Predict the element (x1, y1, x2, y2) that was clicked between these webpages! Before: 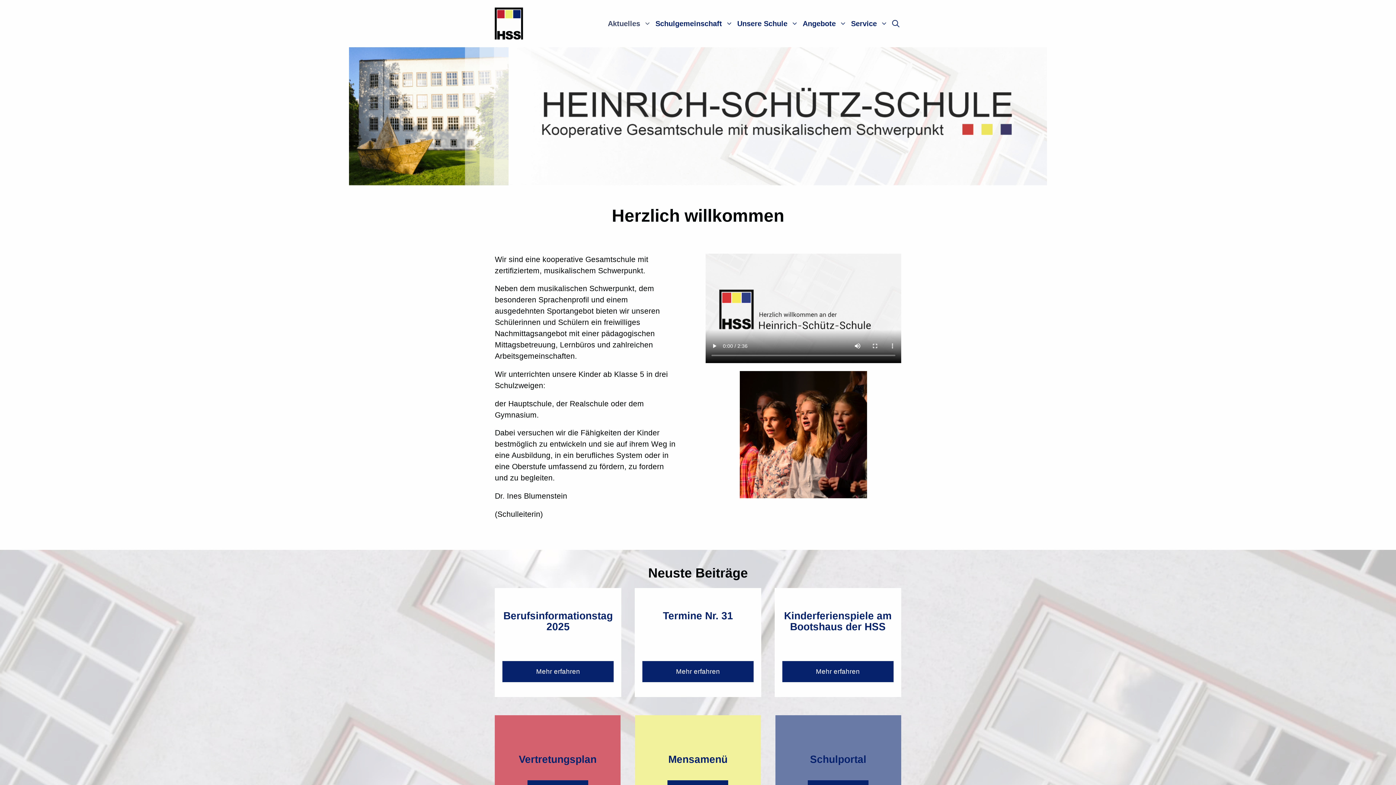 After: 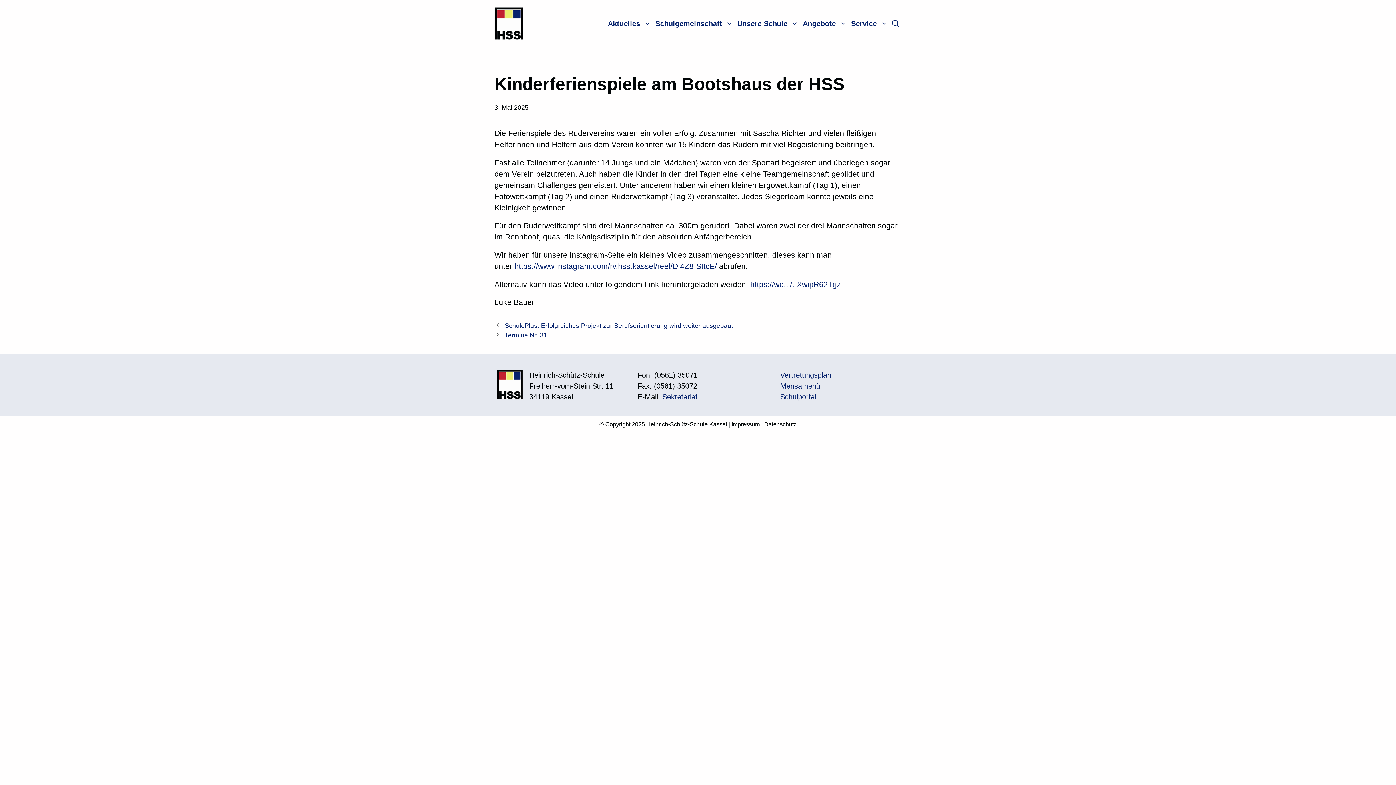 Action: bbox: (782, 661, 893, 682) label: Mehr erfahren